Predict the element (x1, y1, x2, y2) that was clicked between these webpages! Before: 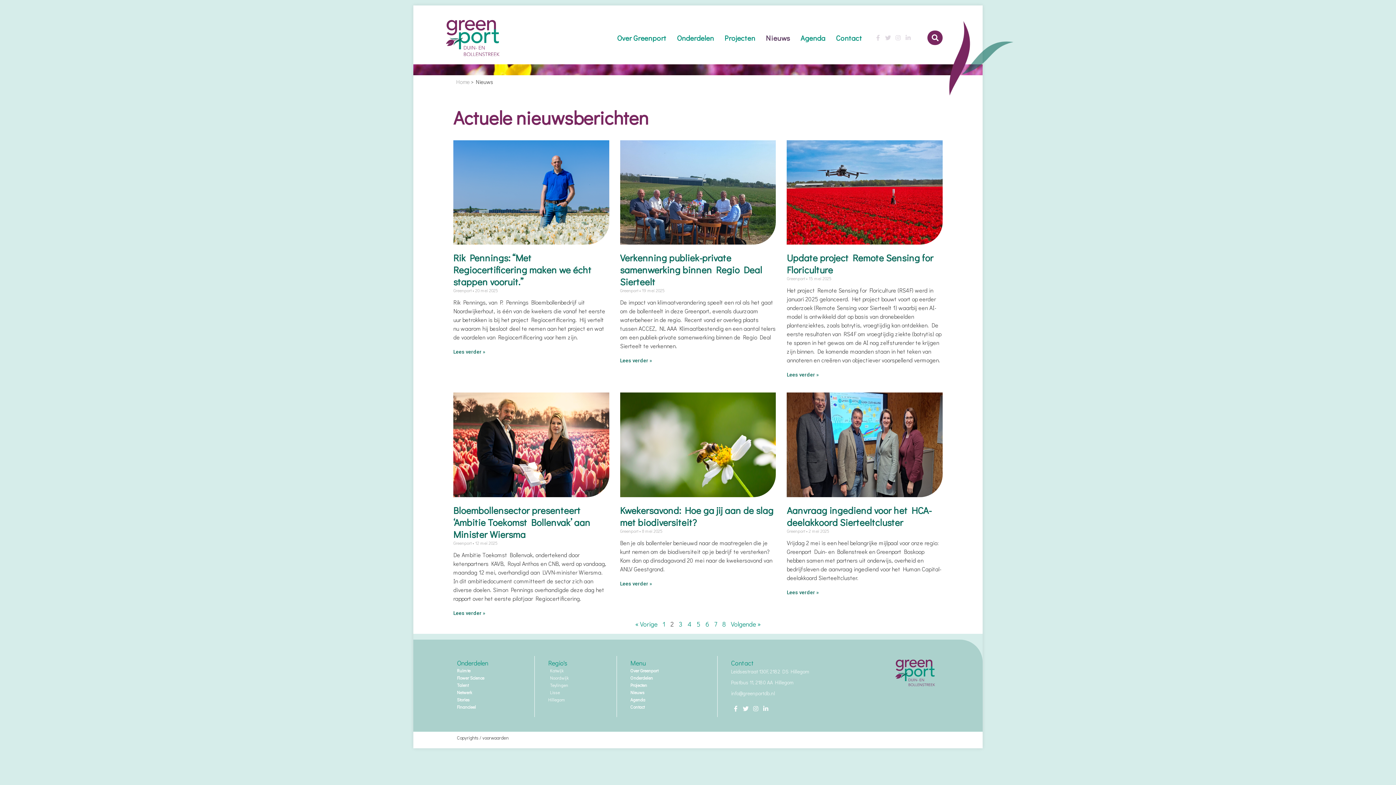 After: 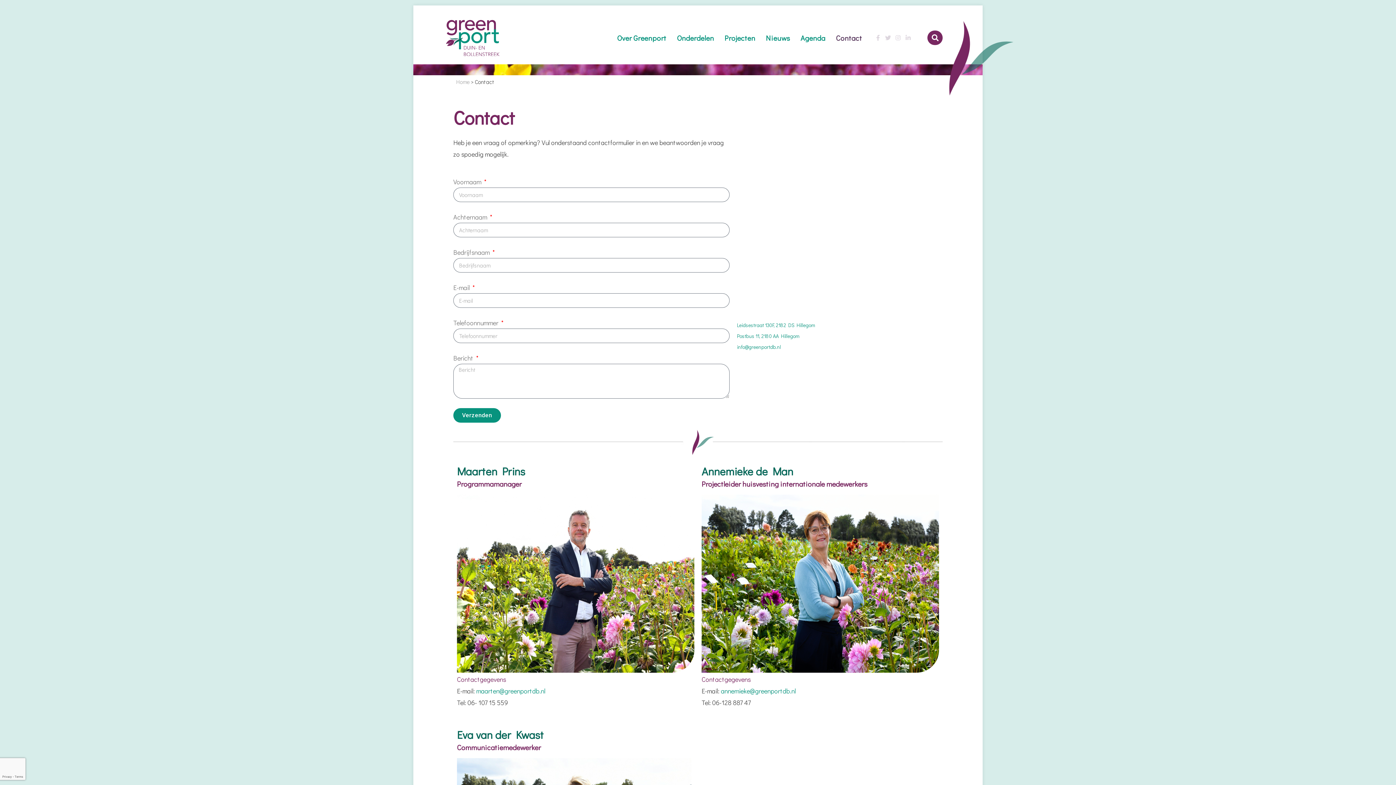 Action: label: Contact bbox: (630, 703, 713, 710)